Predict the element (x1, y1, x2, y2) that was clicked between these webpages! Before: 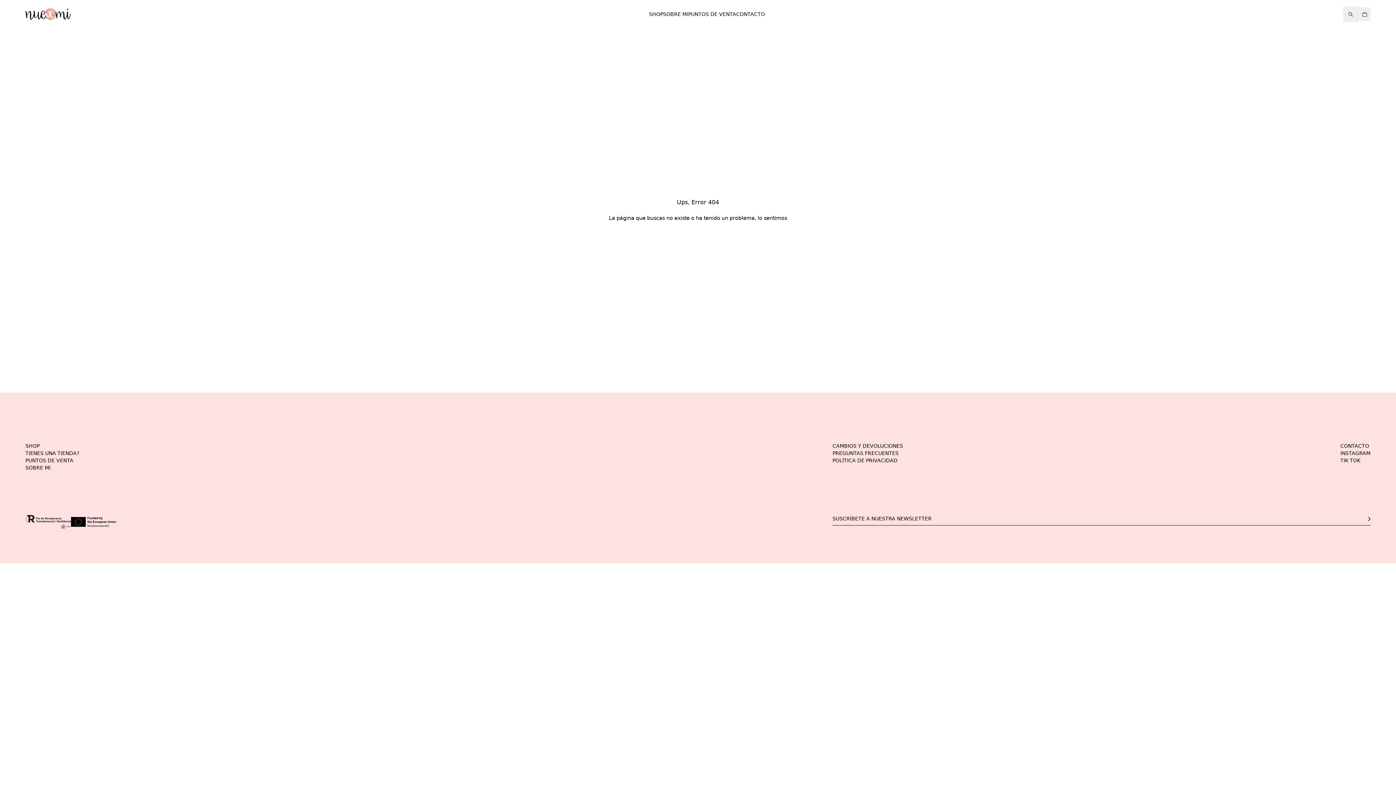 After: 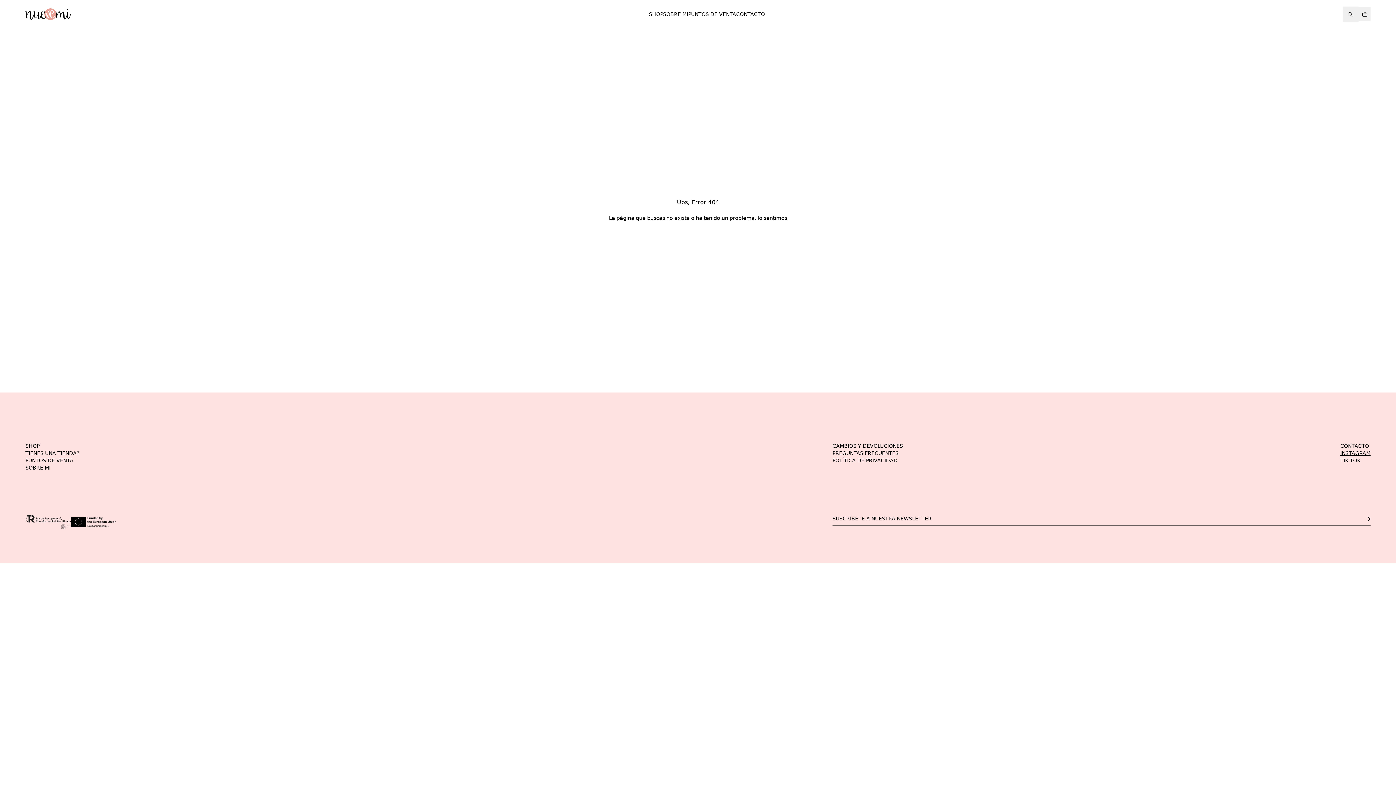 Action: label: INSTAGRAM bbox: (1340, 449, 1370, 457)